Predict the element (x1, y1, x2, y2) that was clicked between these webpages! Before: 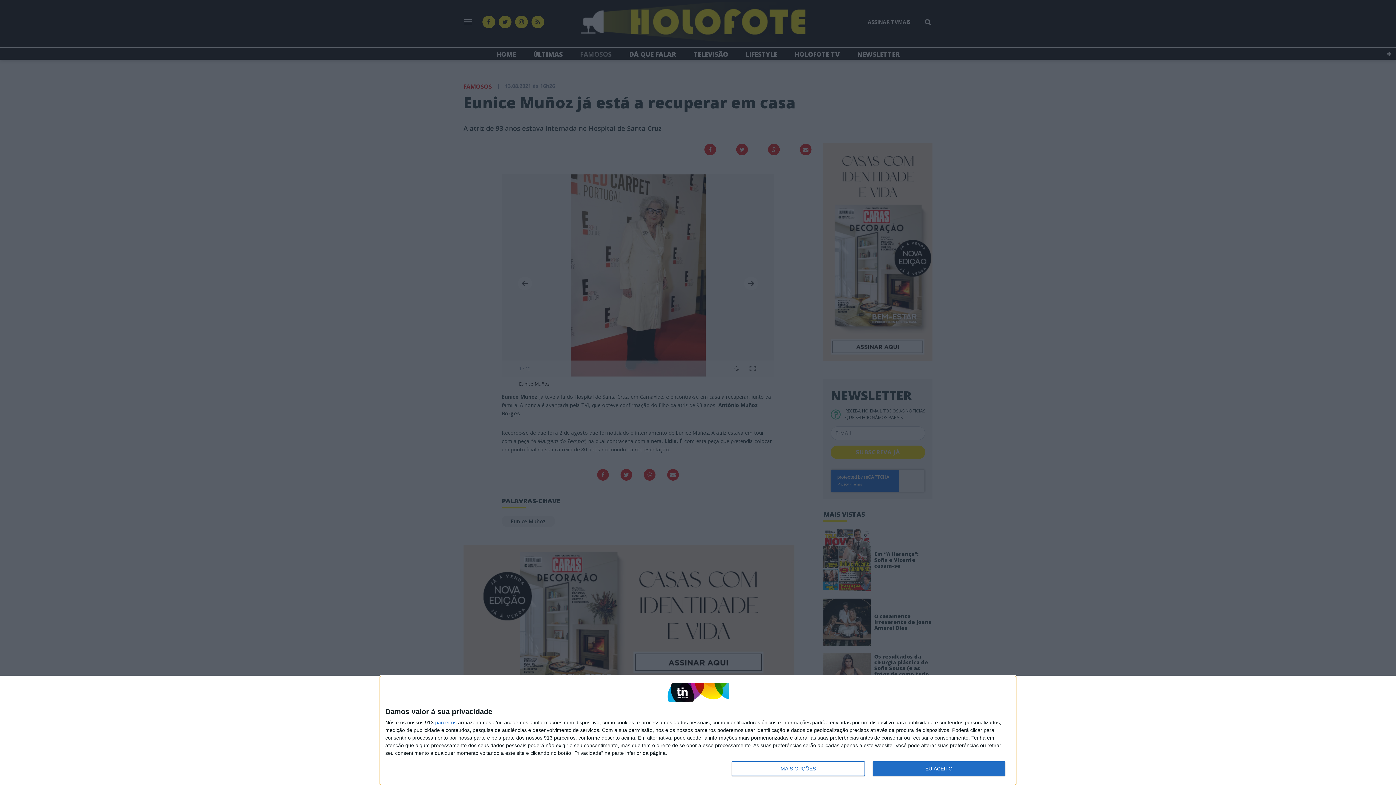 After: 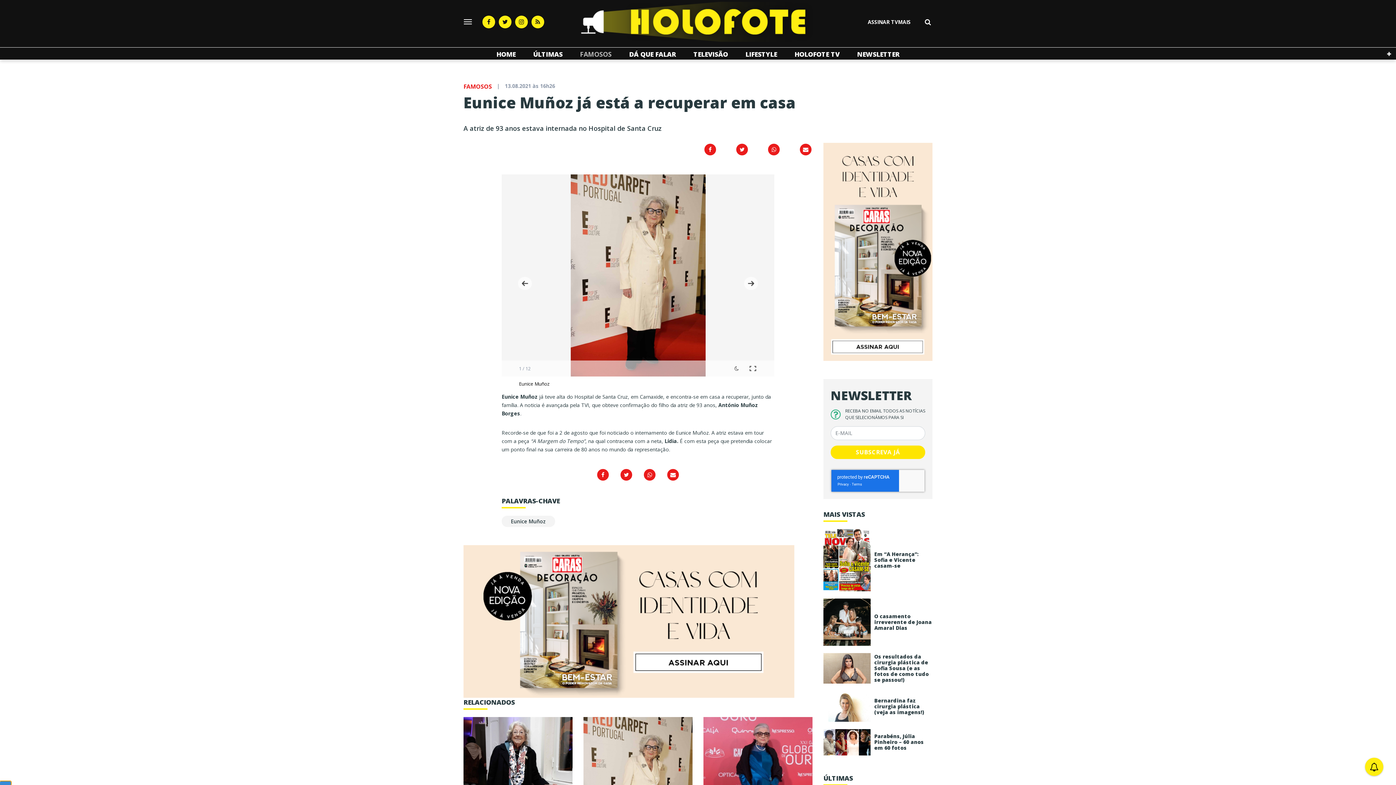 Action: bbox: (872, 761, 1005, 776) label: EU ACEITO